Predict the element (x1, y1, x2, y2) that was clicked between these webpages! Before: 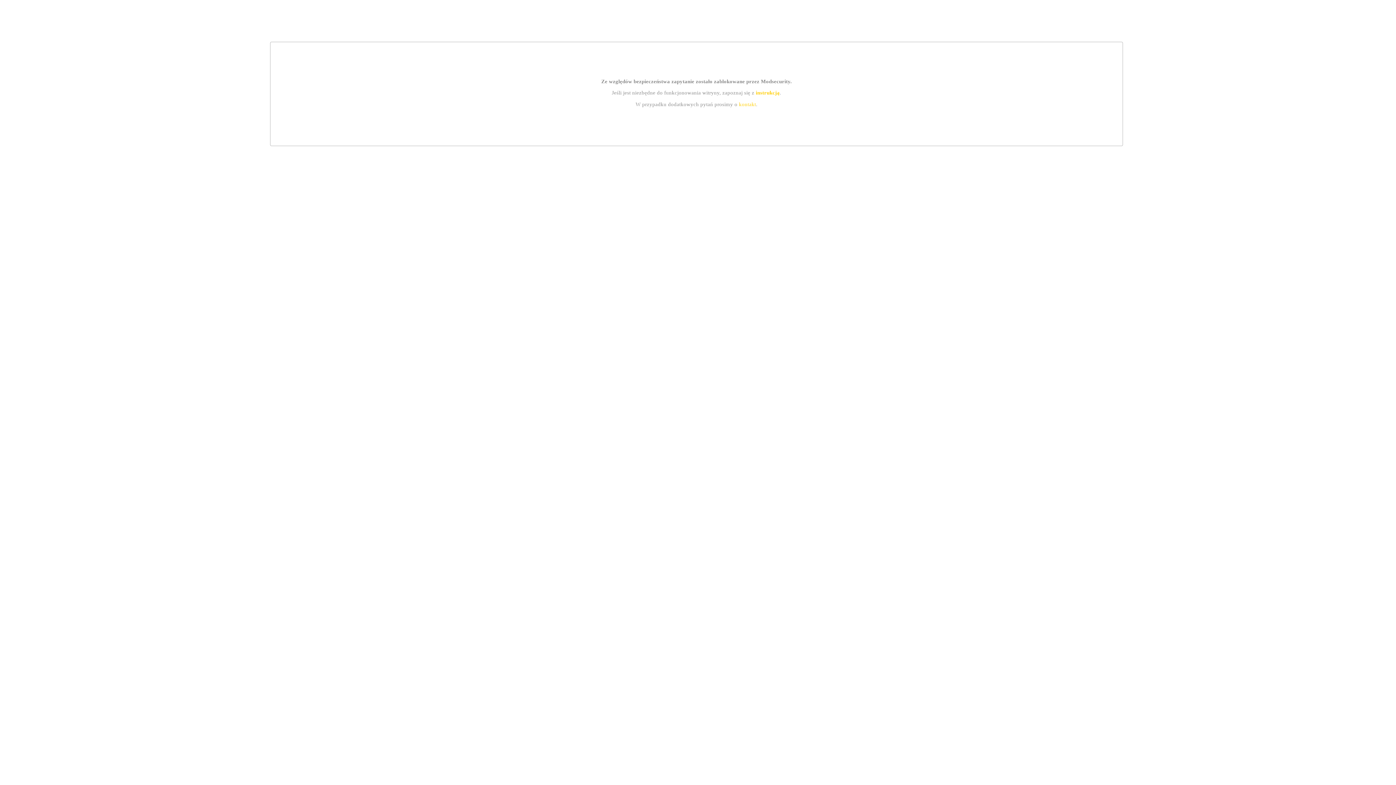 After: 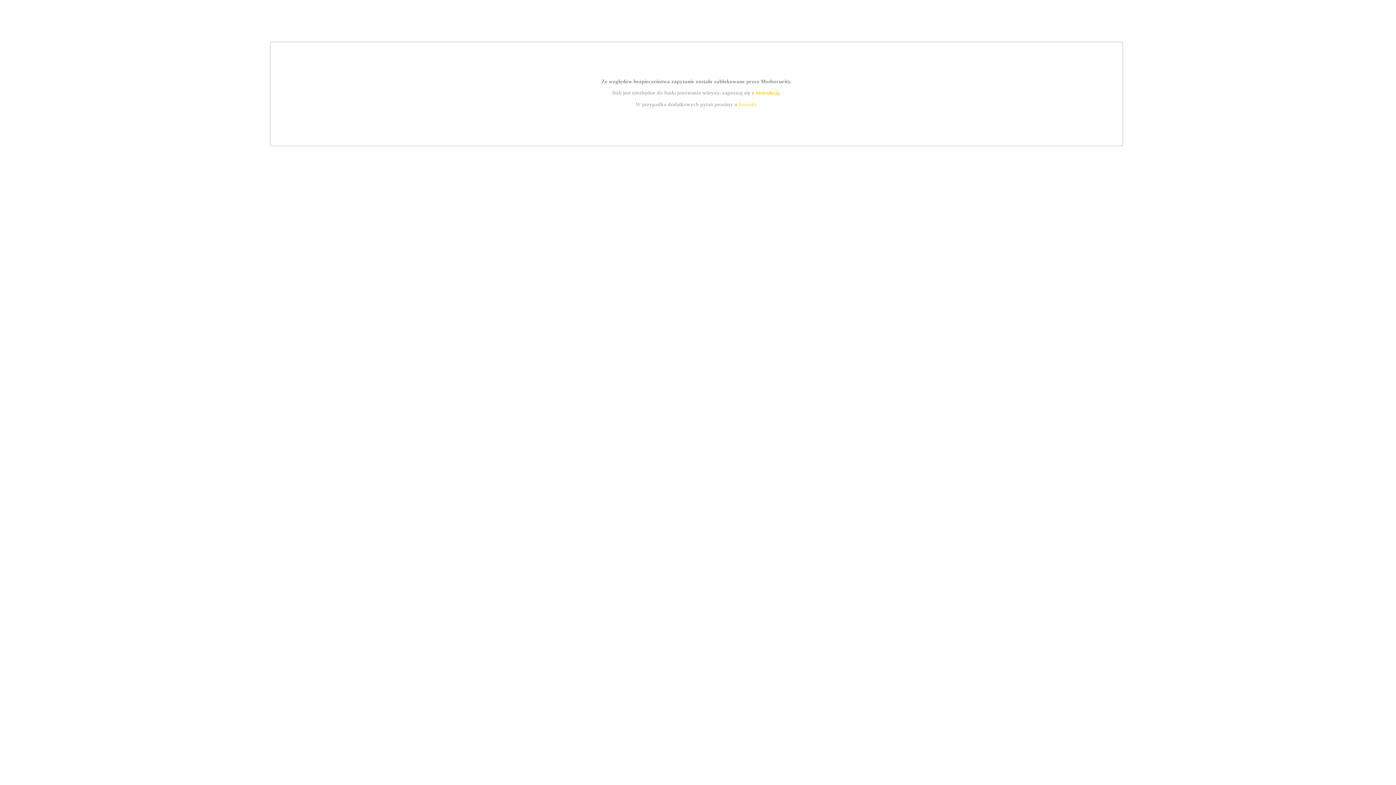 Action: label: instrukcją bbox: (755, 89, 779, 95)